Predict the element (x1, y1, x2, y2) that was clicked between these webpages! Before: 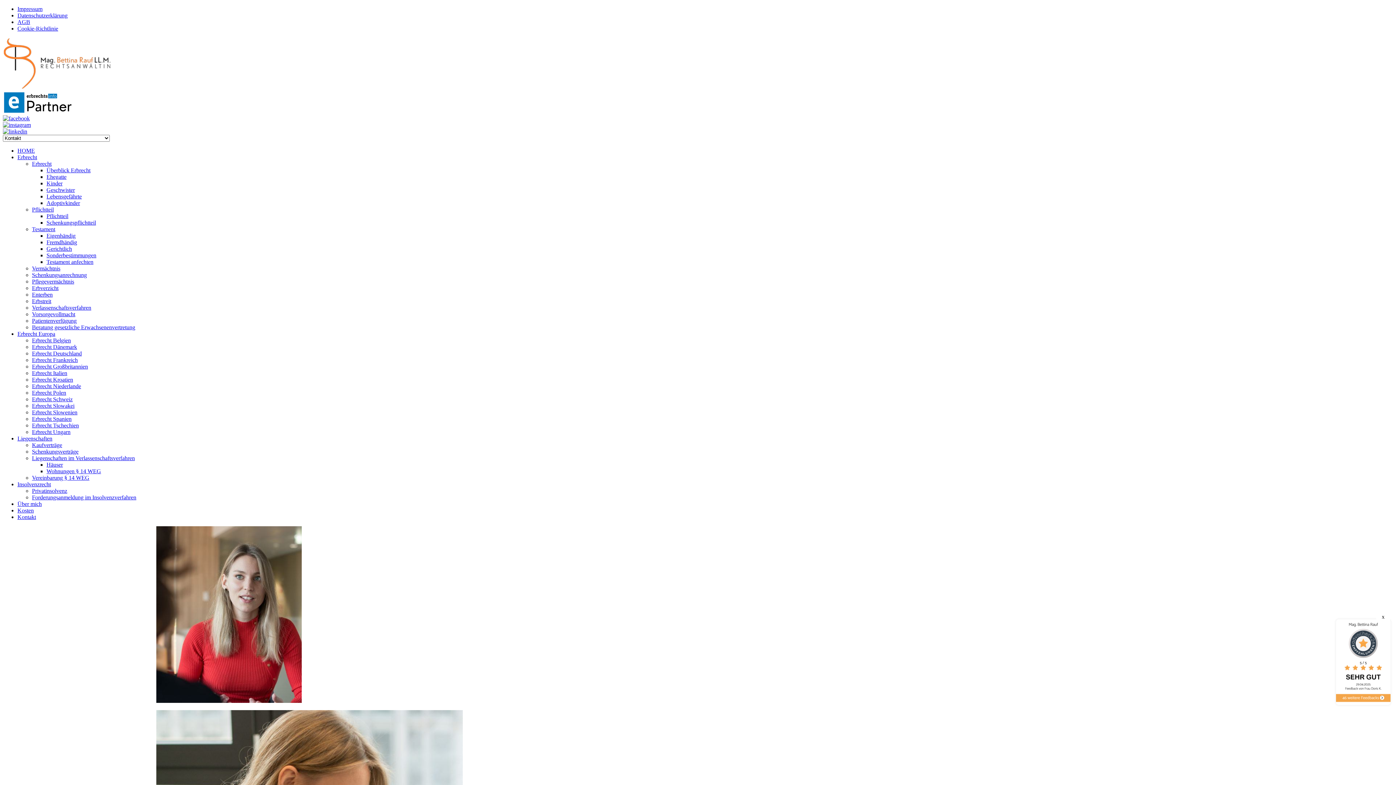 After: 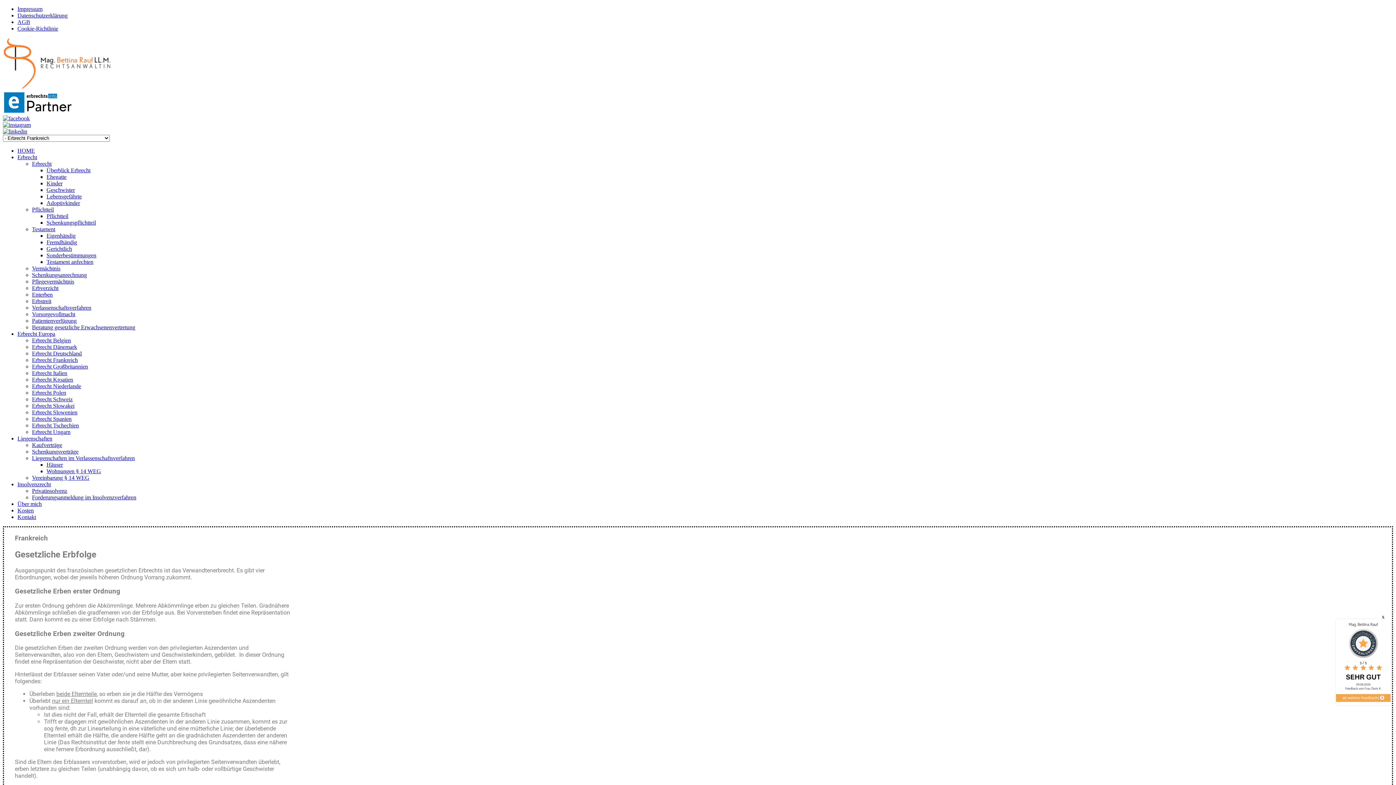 Action: label: Erbrecht Frankreich bbox: (32, 357, 77, 363)